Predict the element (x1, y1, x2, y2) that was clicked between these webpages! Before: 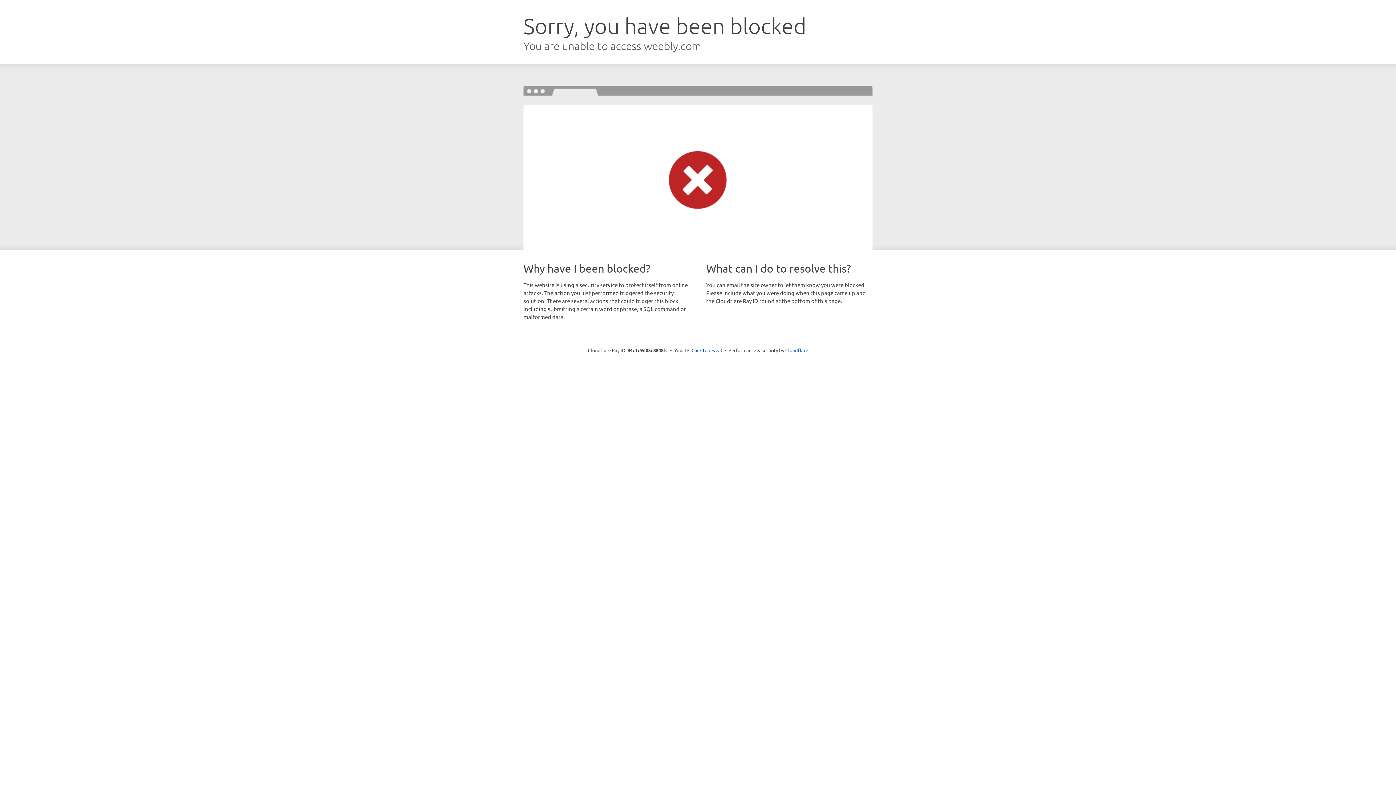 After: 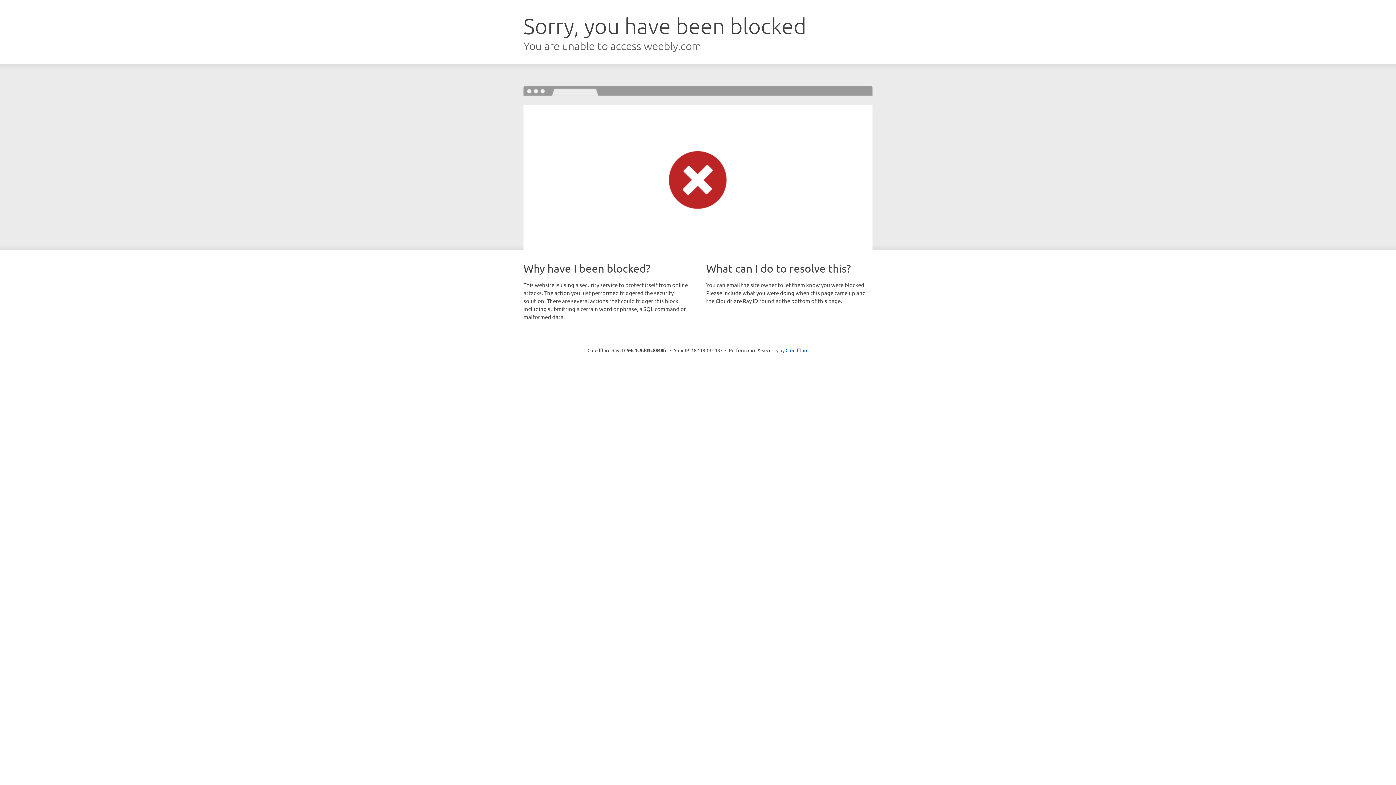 Action: bbox: (691, 346, 722, 353) label: Click to reveal